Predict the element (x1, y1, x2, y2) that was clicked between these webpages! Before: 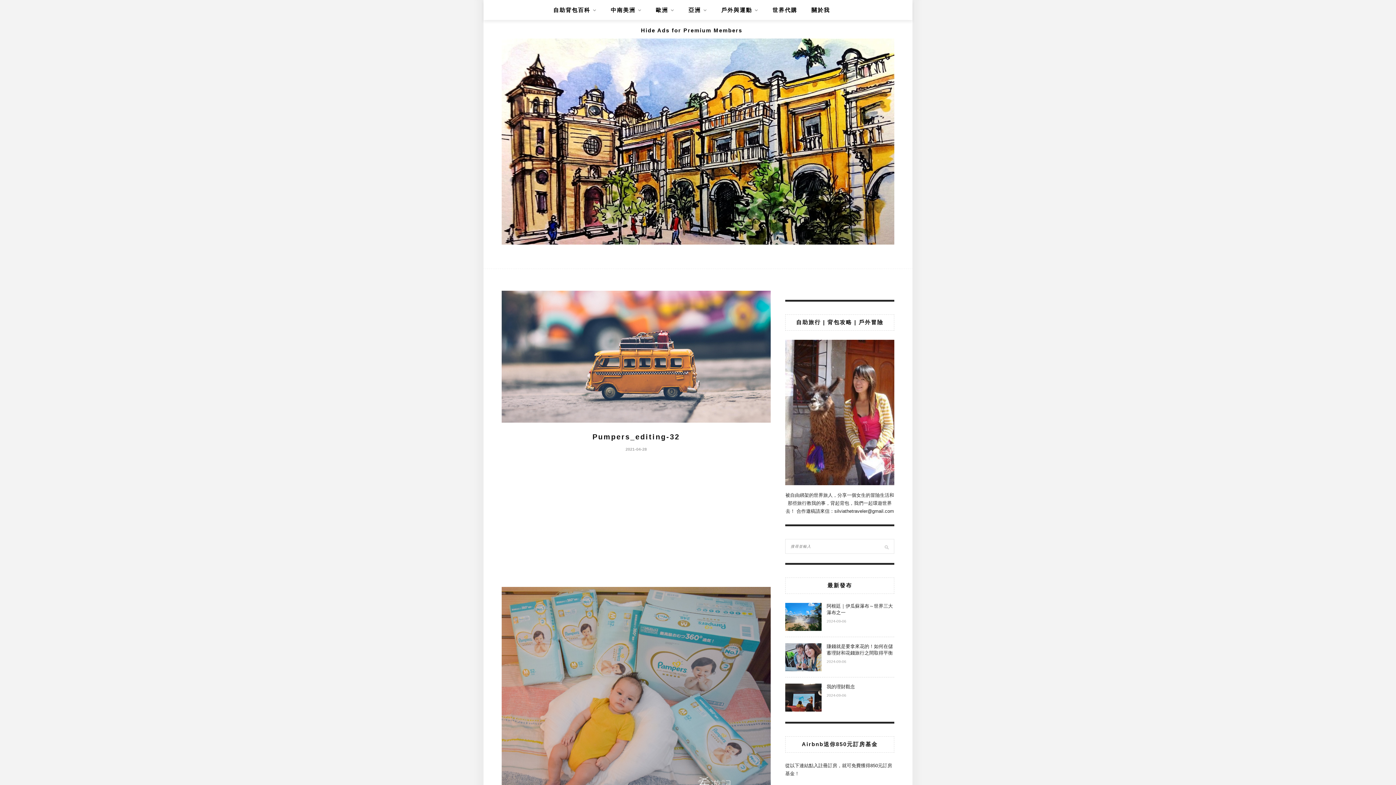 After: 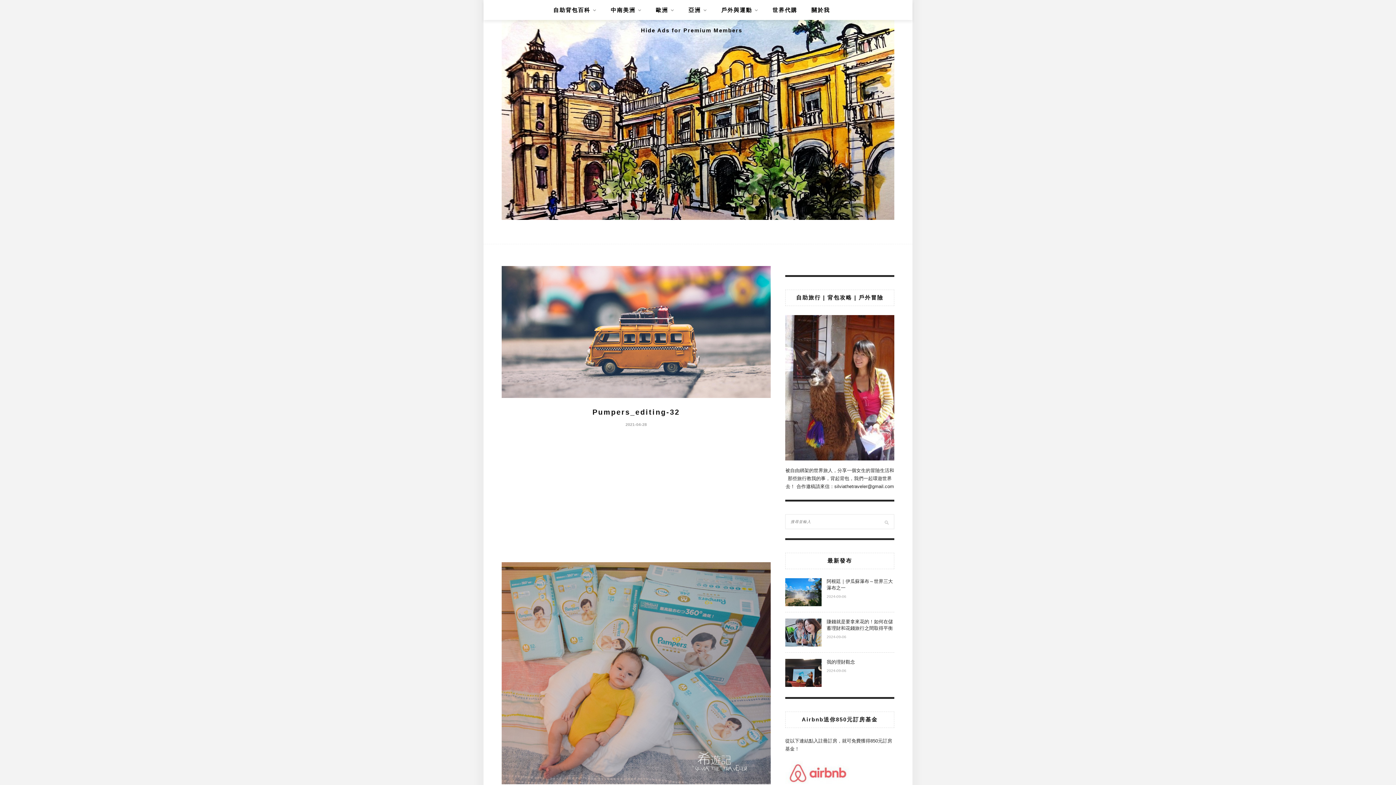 Action: bbox: (501, 579, 770, 810)